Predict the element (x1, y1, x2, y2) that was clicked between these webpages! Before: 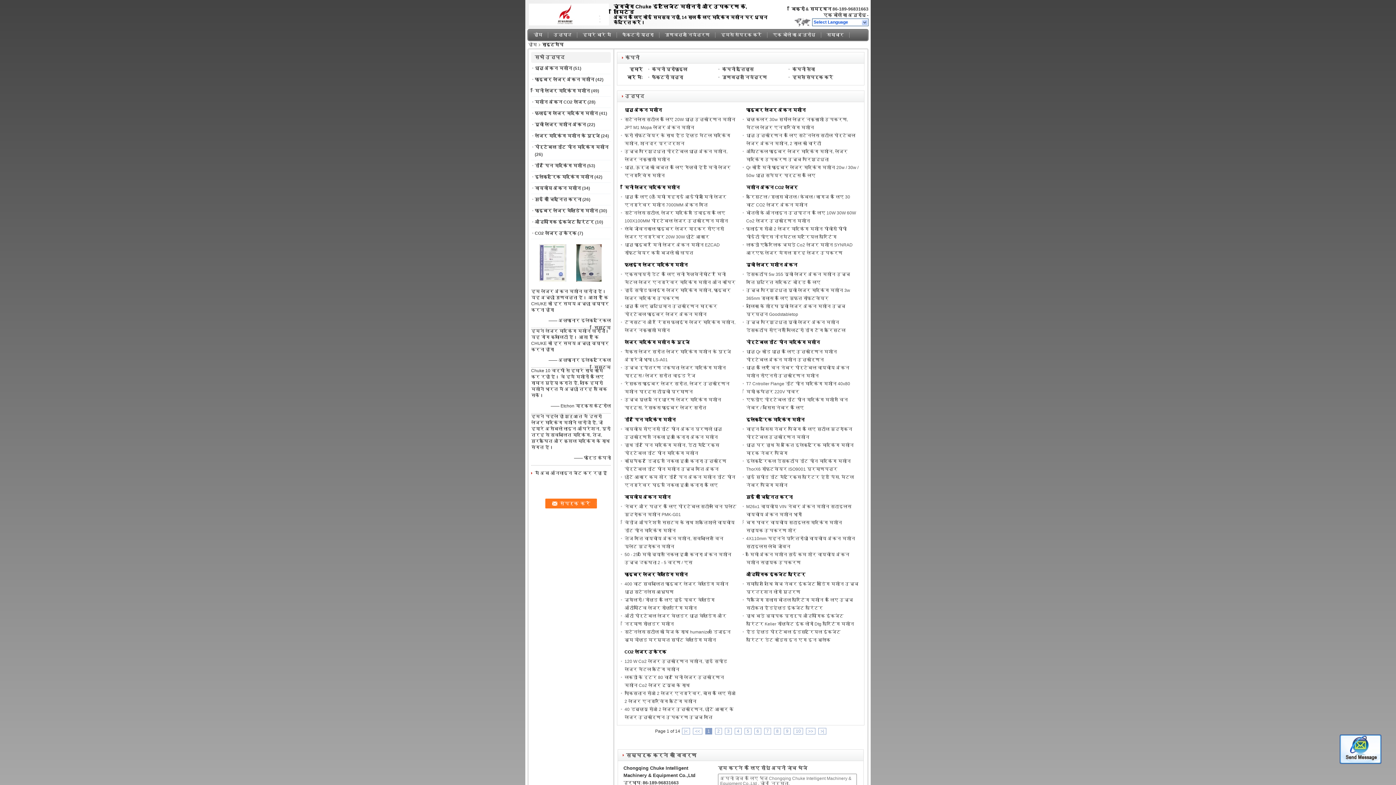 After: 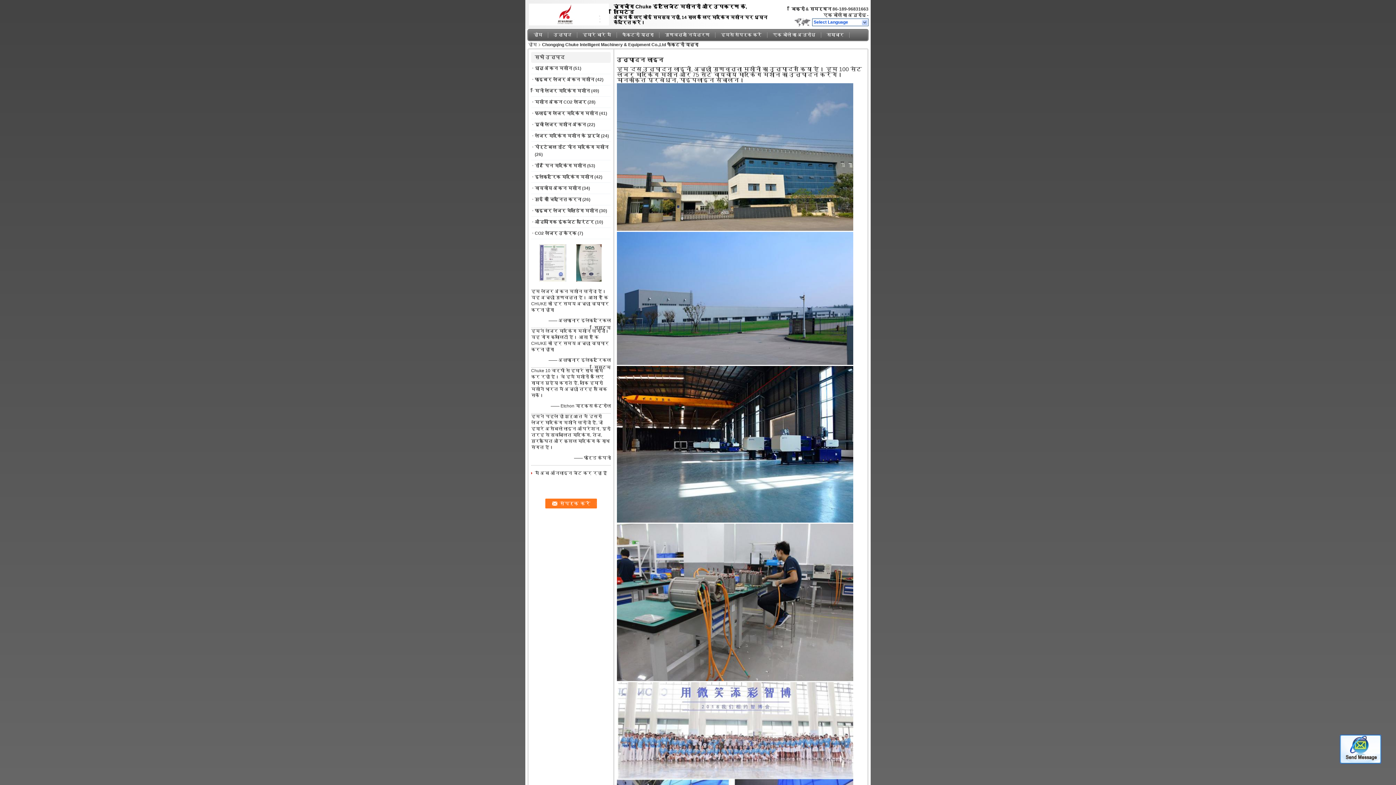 Action: label: फैक्टरी यात्रा bbox: (617, 32, 659, 37)